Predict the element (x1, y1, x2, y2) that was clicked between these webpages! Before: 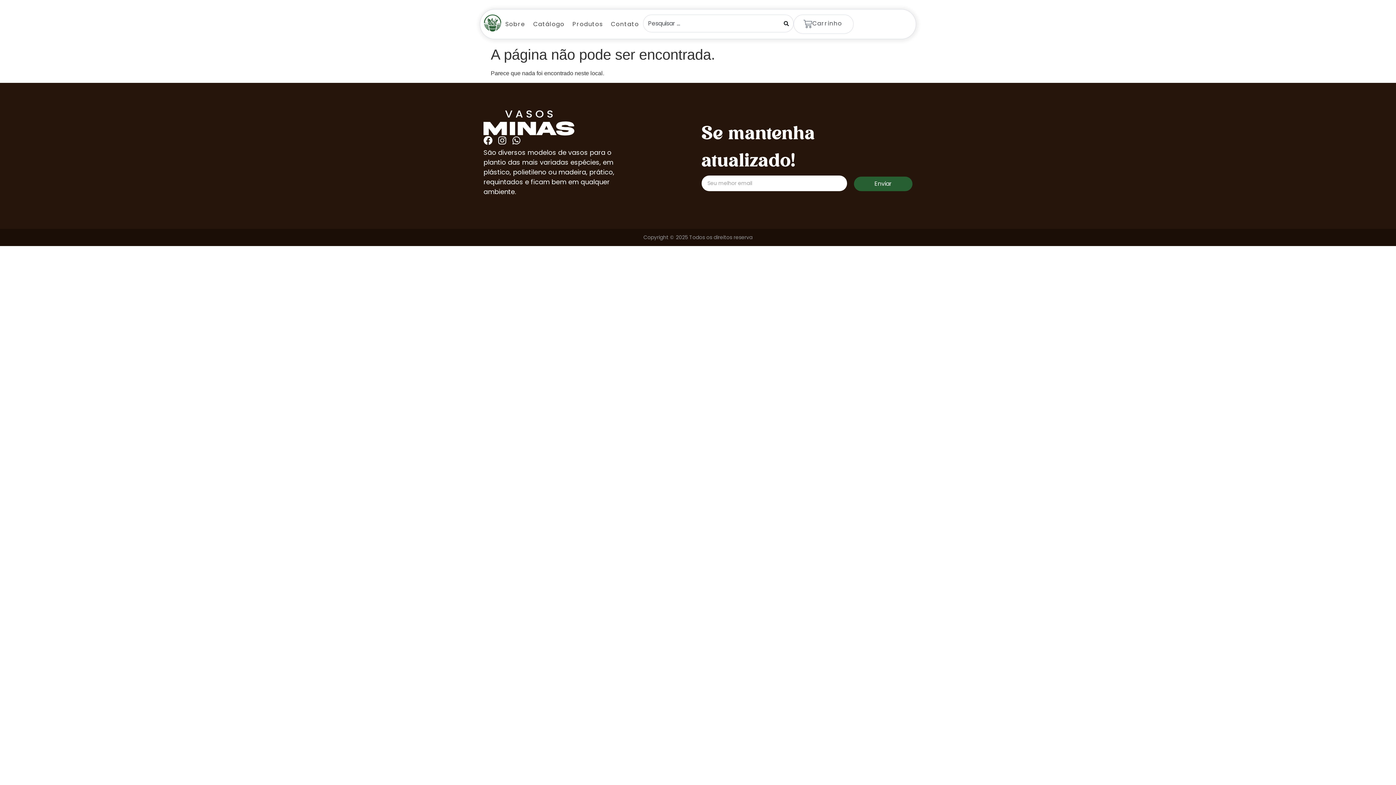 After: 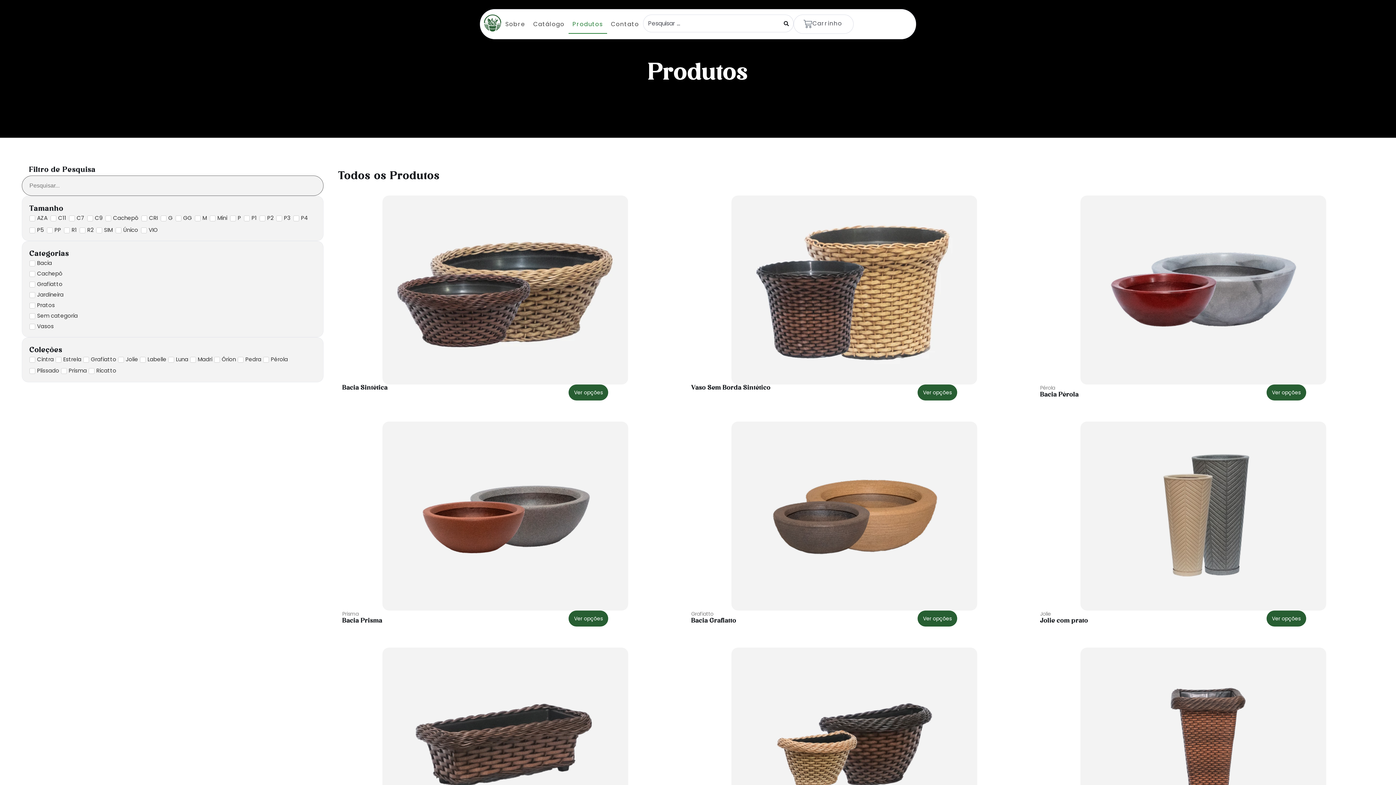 Action: bbox: (783, 20, 789, 26) label: Search submit